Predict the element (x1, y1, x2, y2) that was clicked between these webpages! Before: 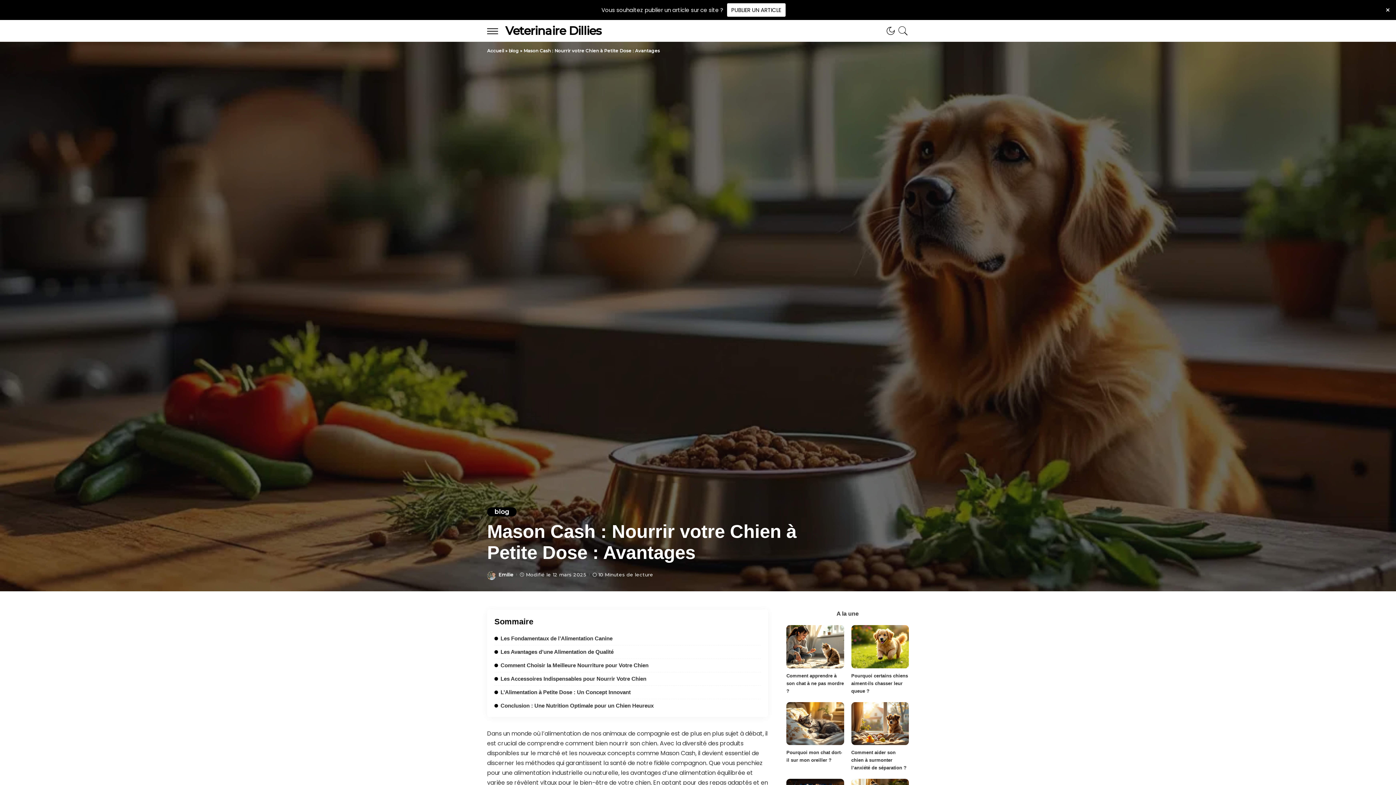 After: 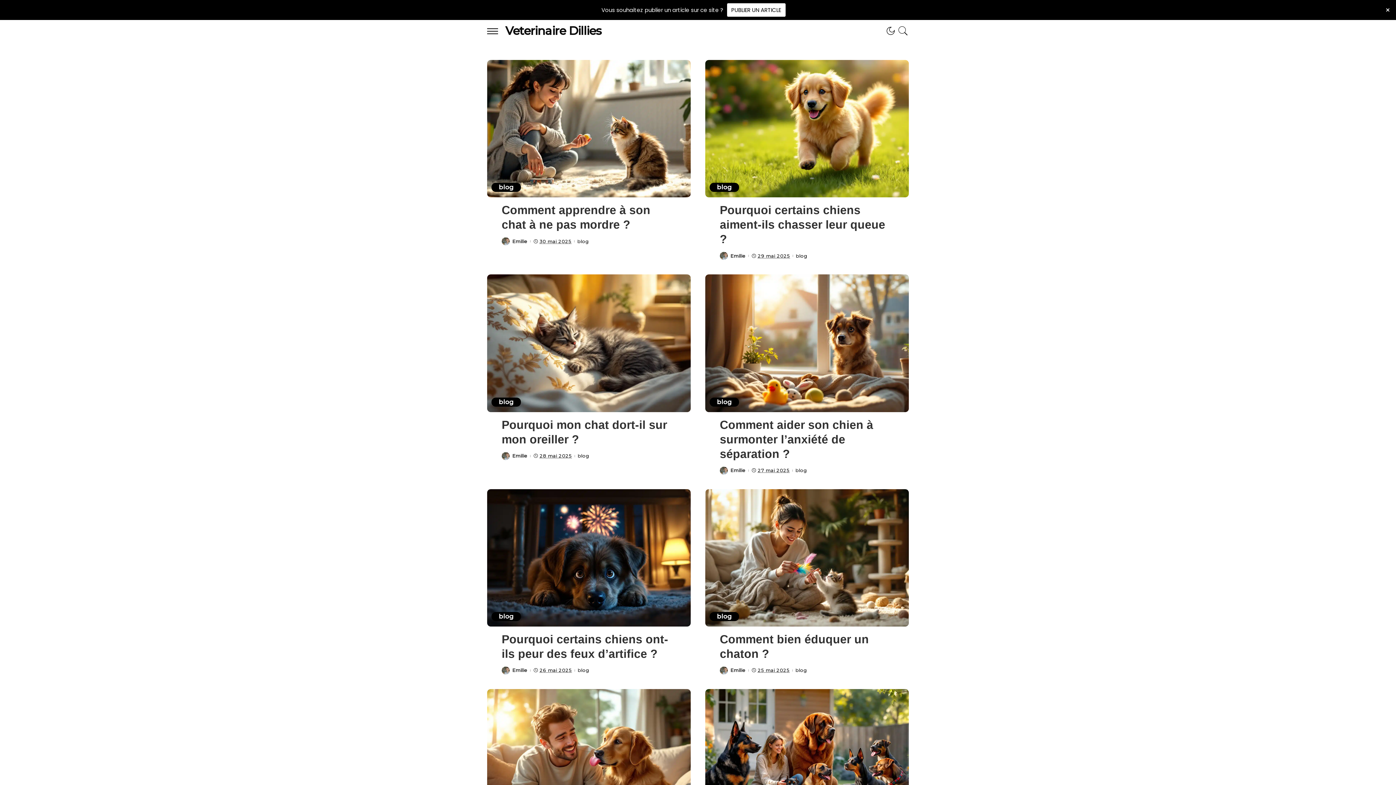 Action: bbox: (498, 572, 513, 577) label: Emilie